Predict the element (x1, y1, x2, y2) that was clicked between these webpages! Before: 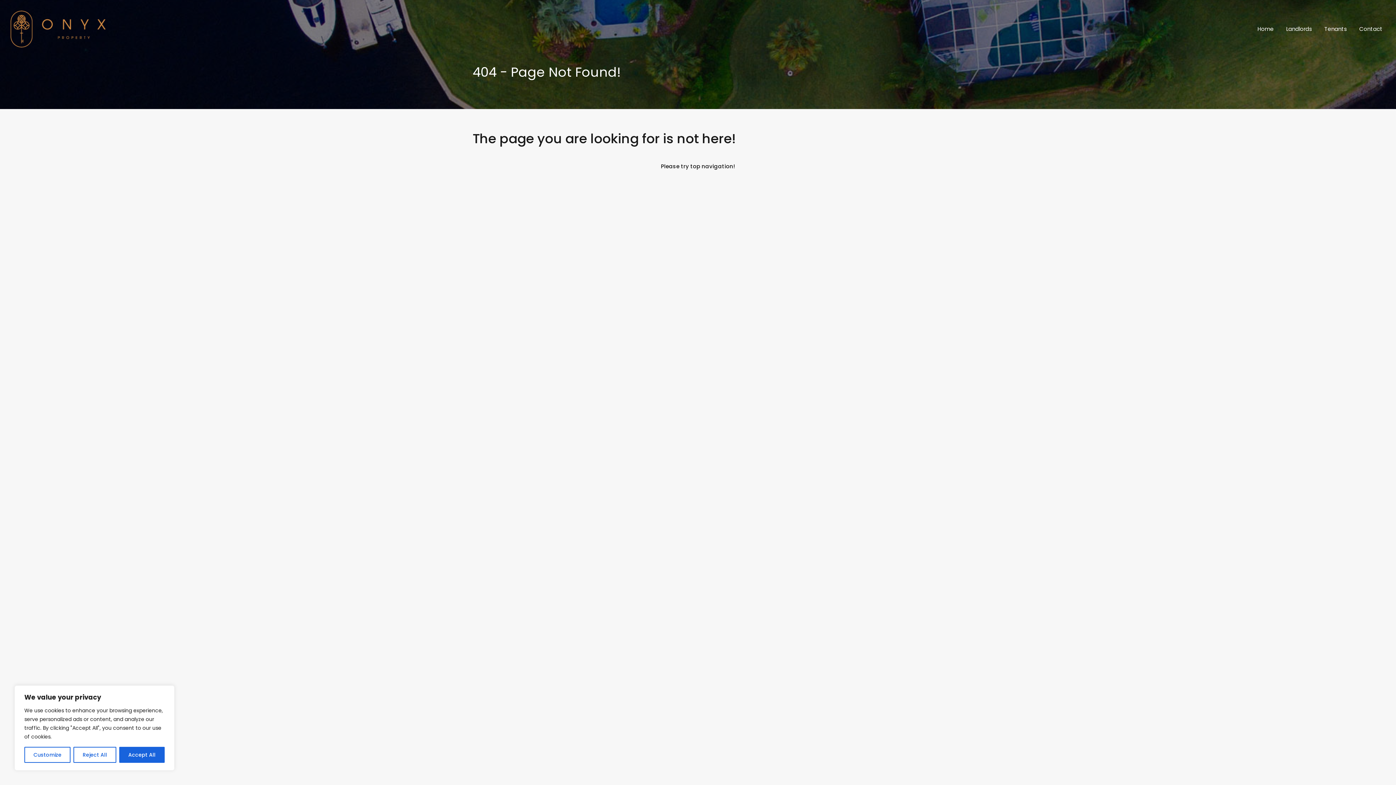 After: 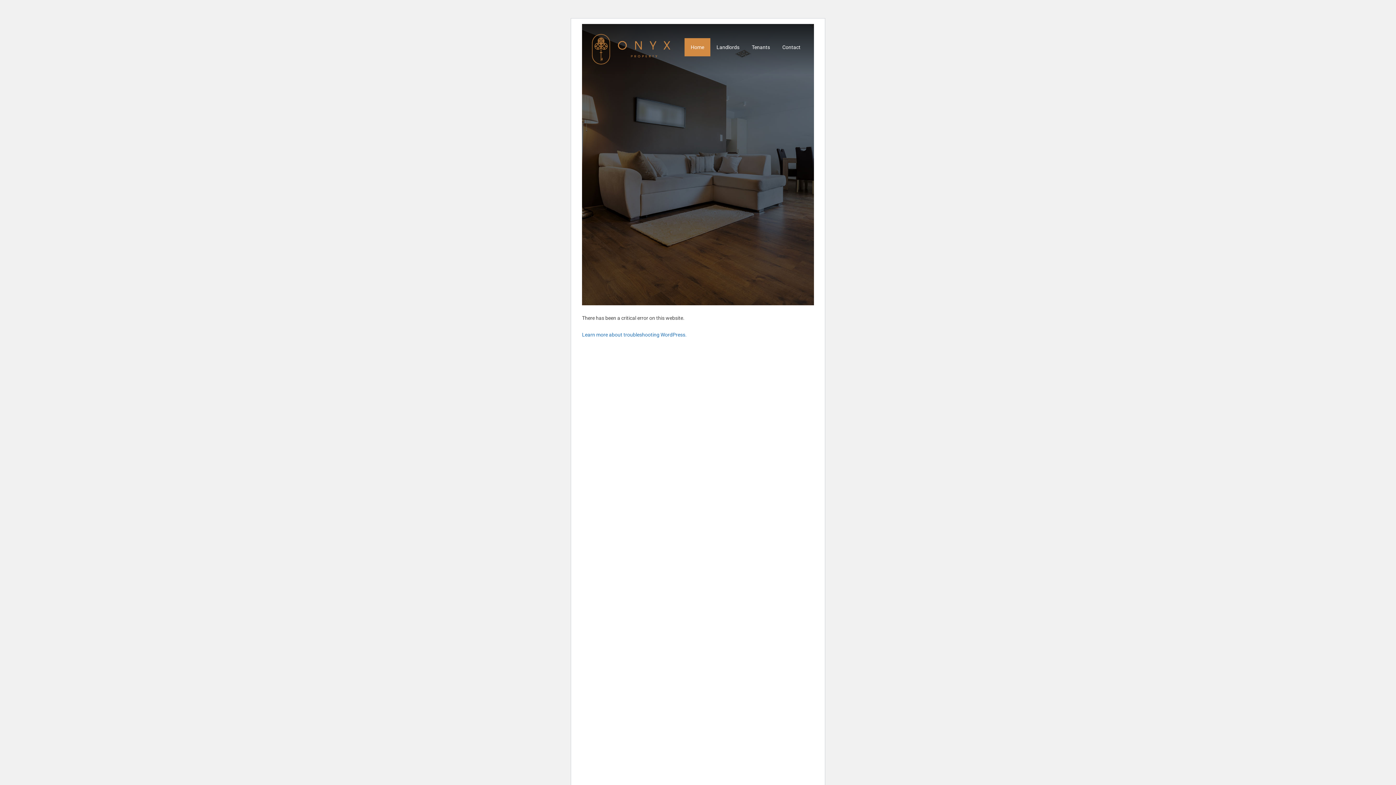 Action: bbox: (7, 43, 116, 51)